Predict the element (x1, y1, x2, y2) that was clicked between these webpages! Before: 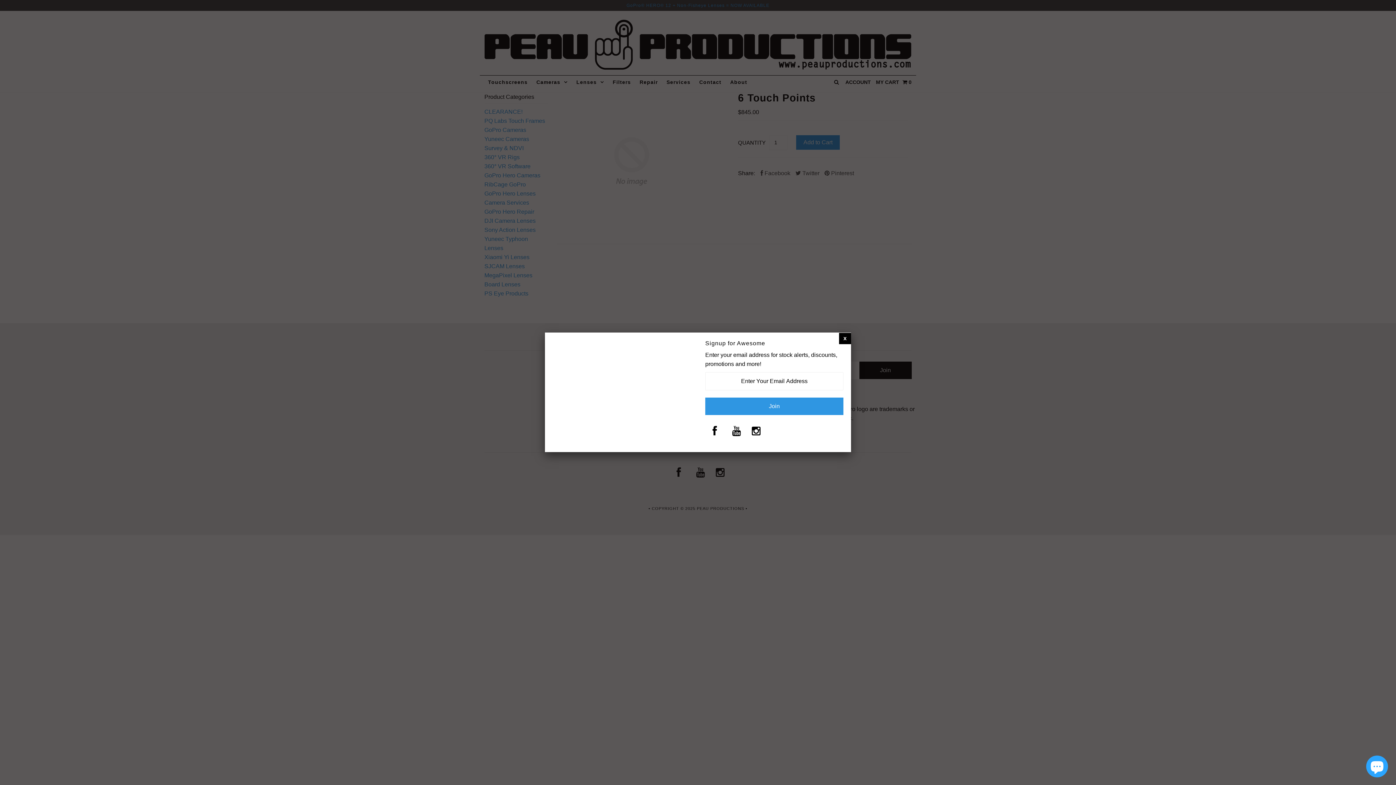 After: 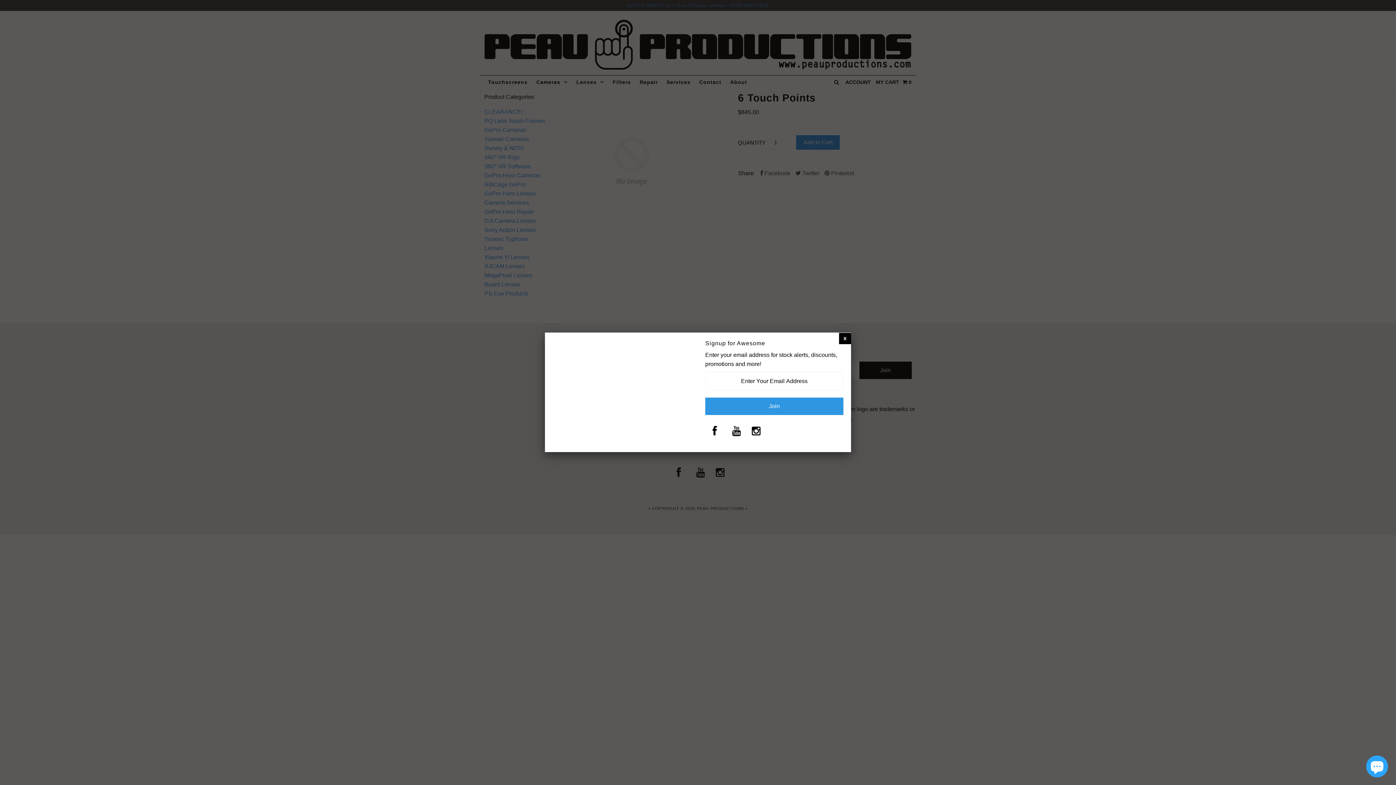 Action: bbox: (752, 430, 760, 436)